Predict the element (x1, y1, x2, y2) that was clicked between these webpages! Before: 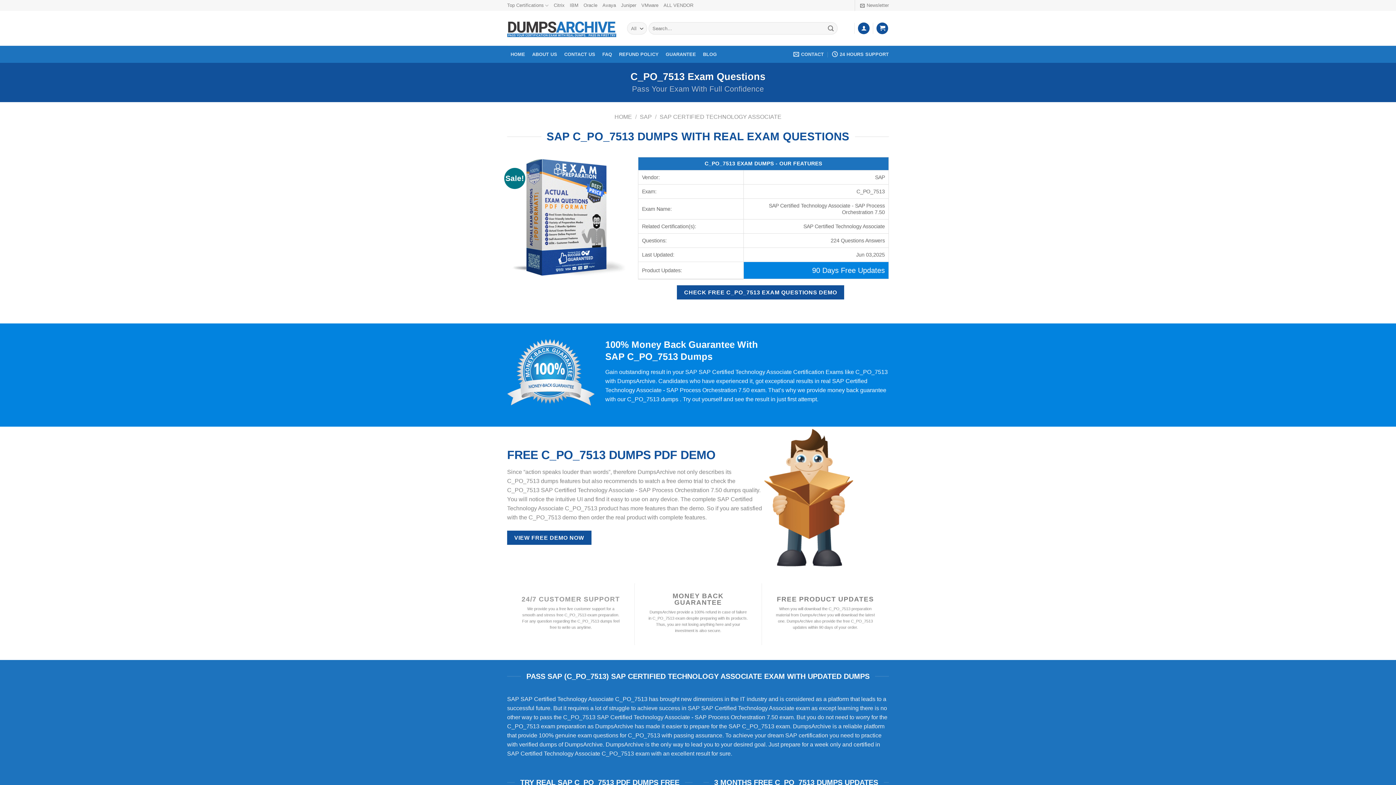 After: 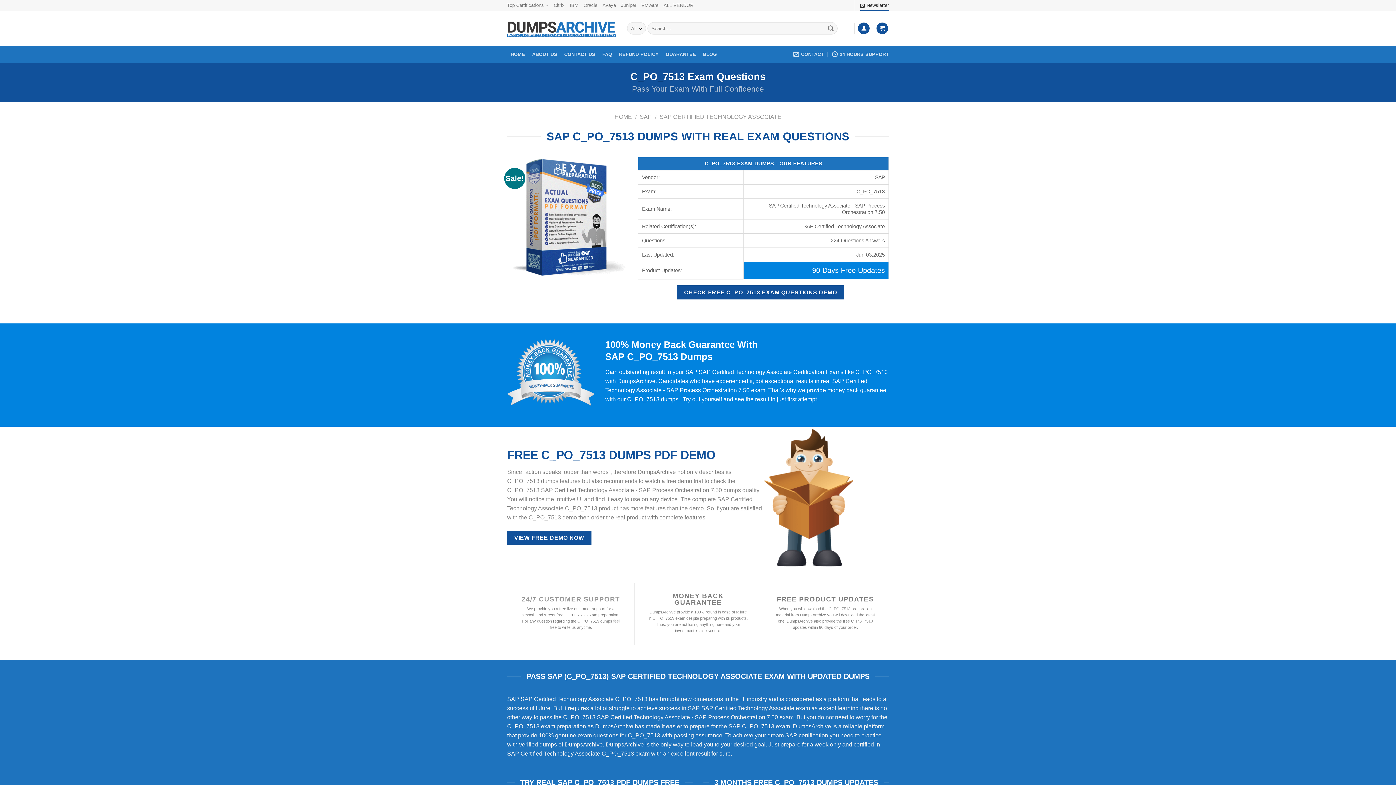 Action: label: Newsletter bbox: (860, 0, 889, 10)